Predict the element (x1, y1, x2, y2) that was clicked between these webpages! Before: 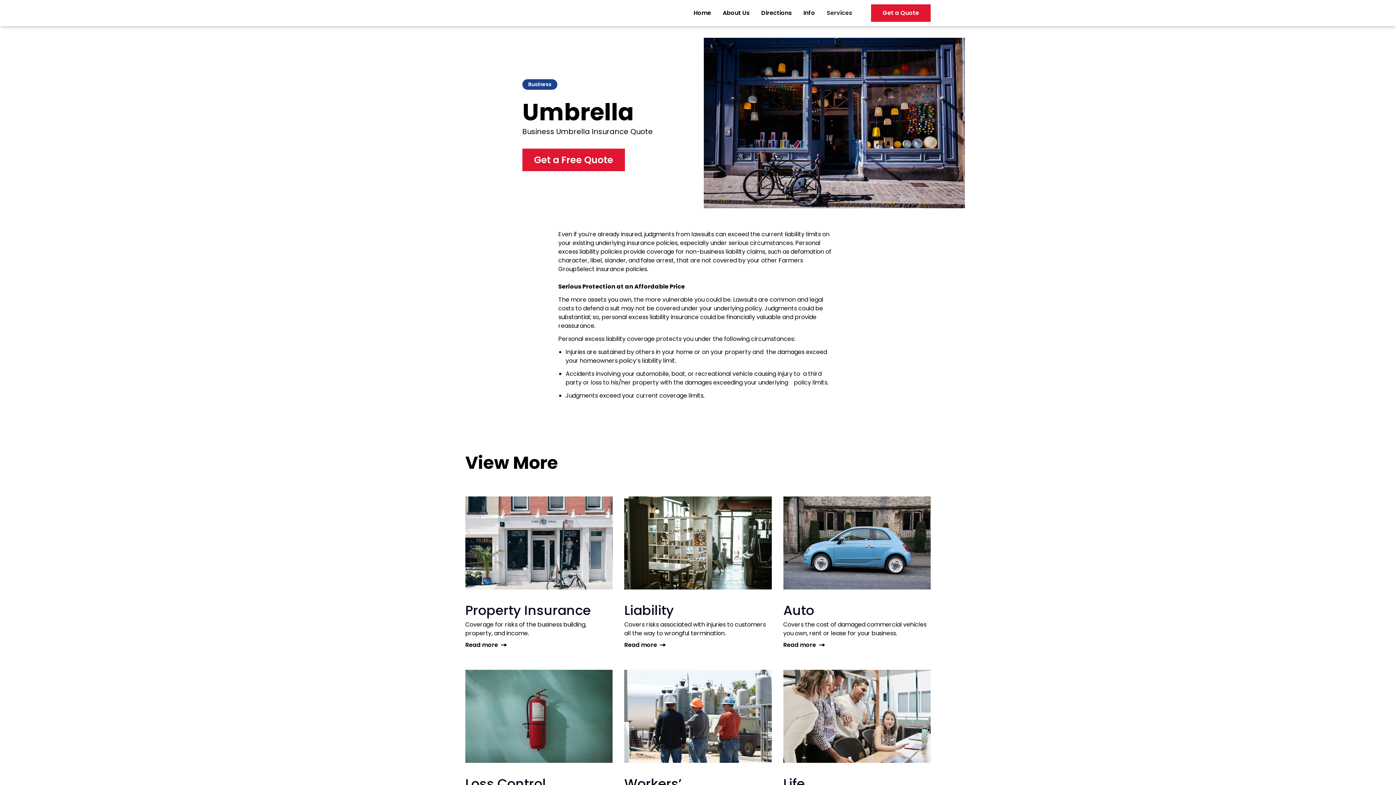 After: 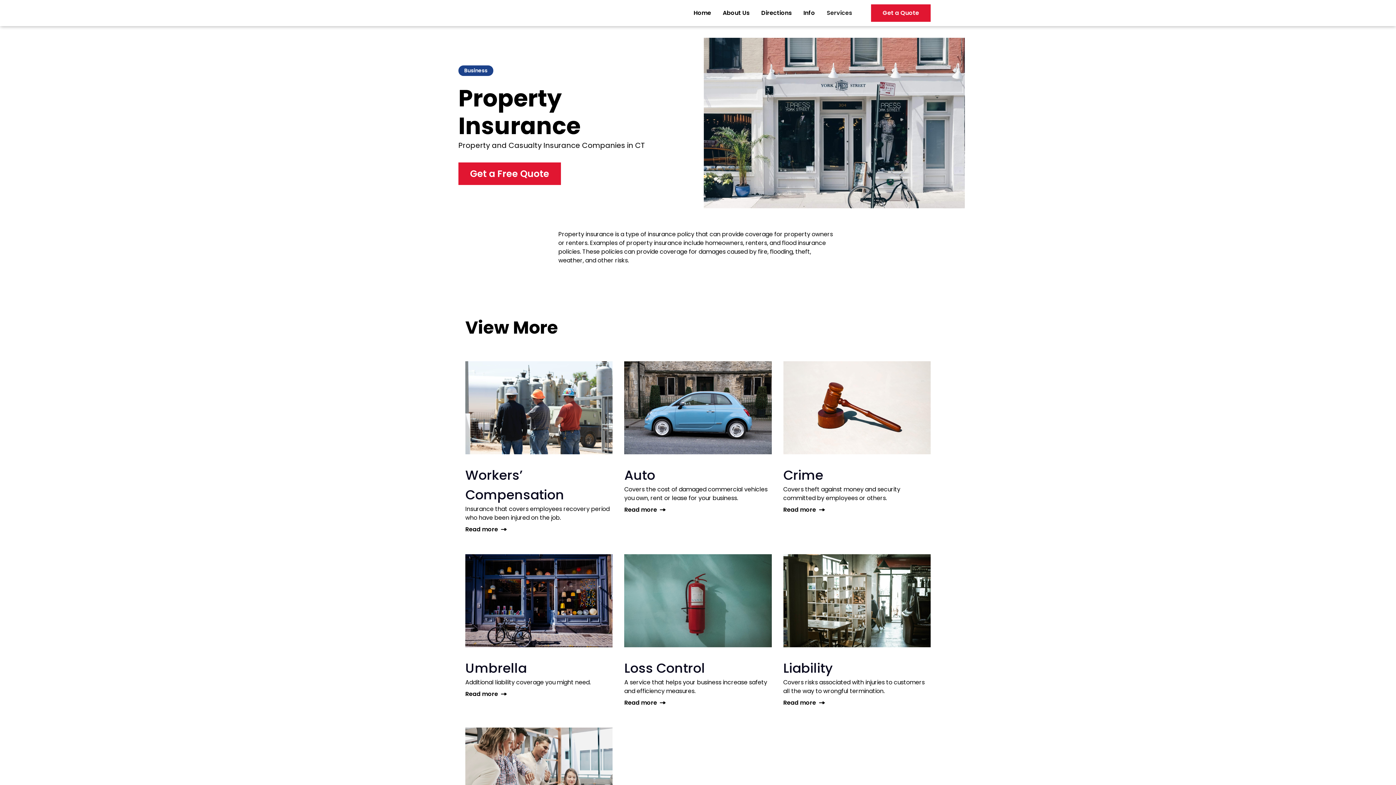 Action: bbox: (465, 496, 612, 589)